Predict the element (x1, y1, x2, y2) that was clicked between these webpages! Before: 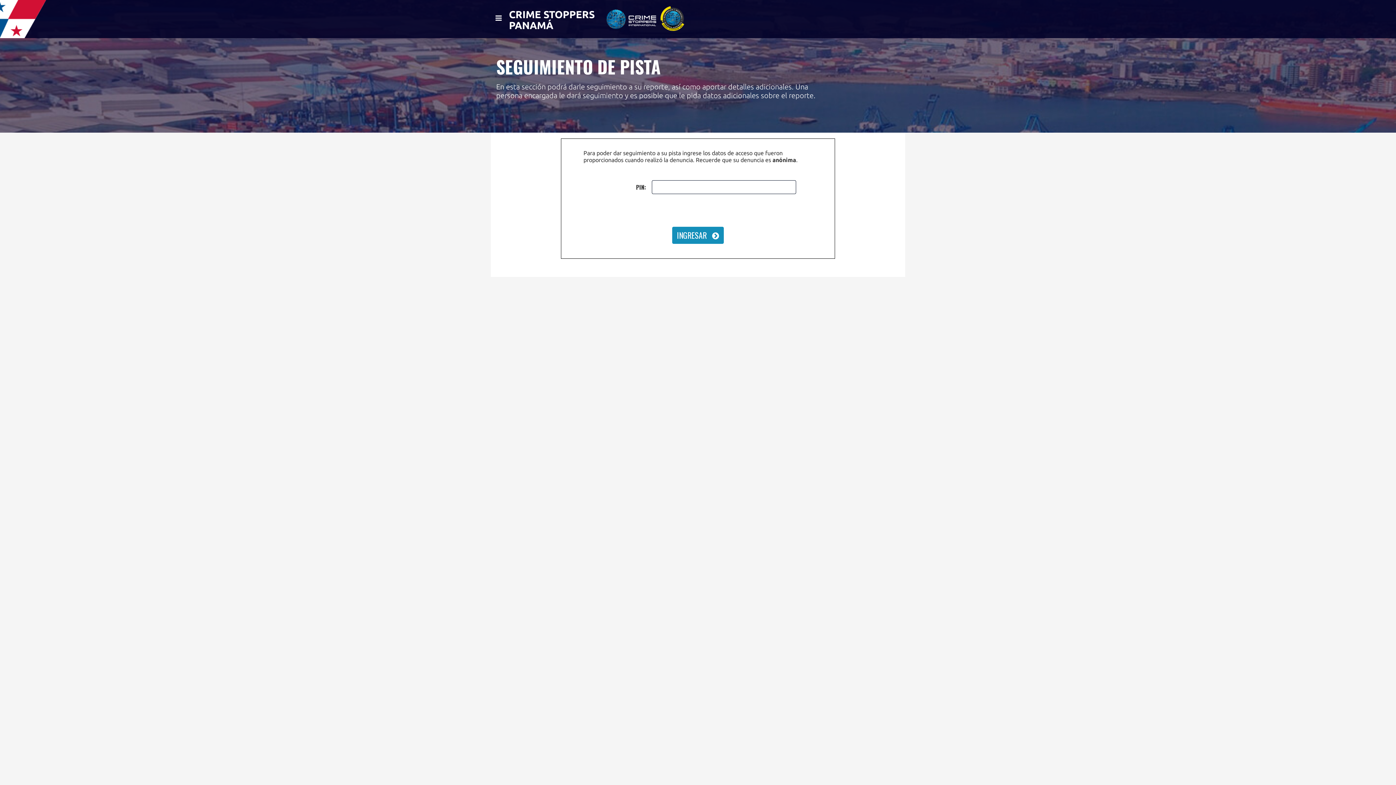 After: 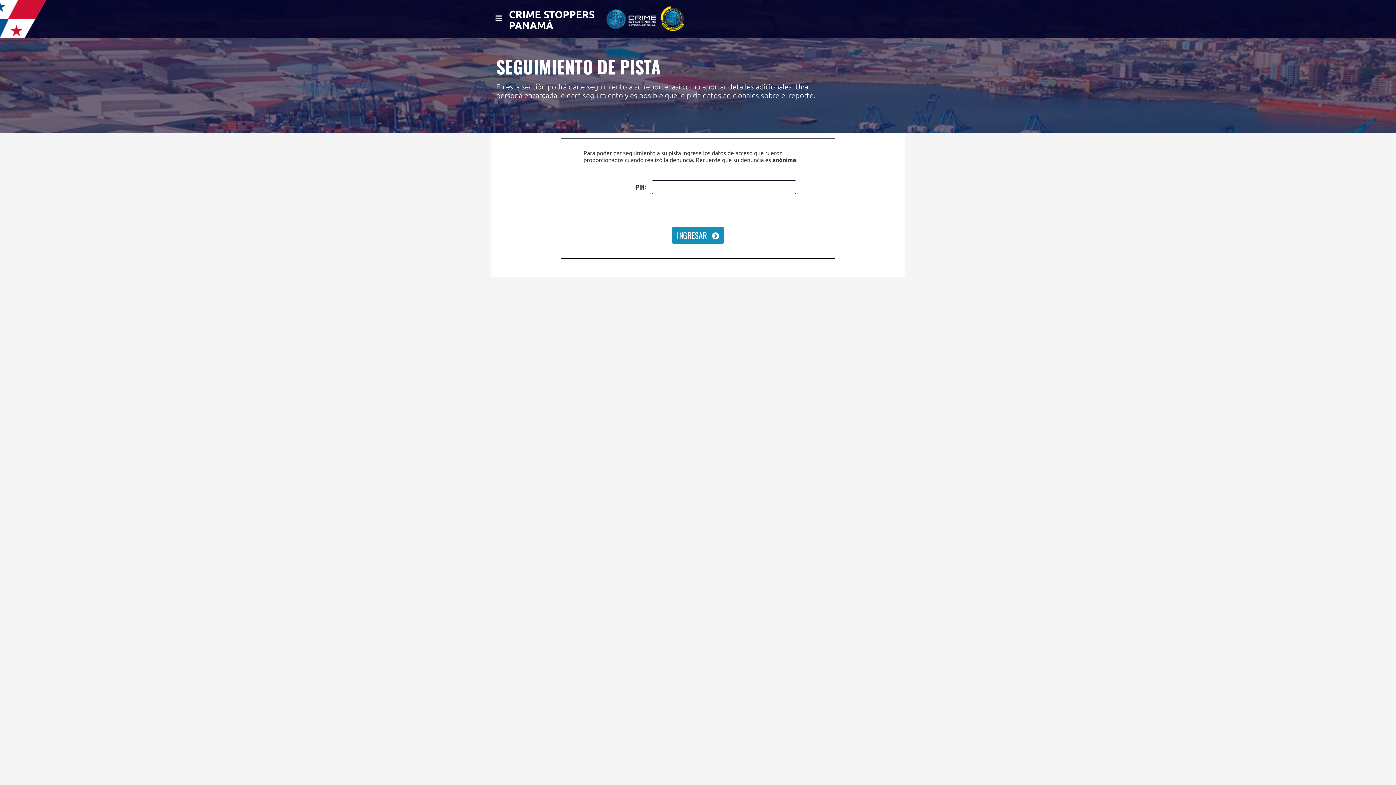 Action: label: INGRESAR  bbox: (672, 226, 724, 244)